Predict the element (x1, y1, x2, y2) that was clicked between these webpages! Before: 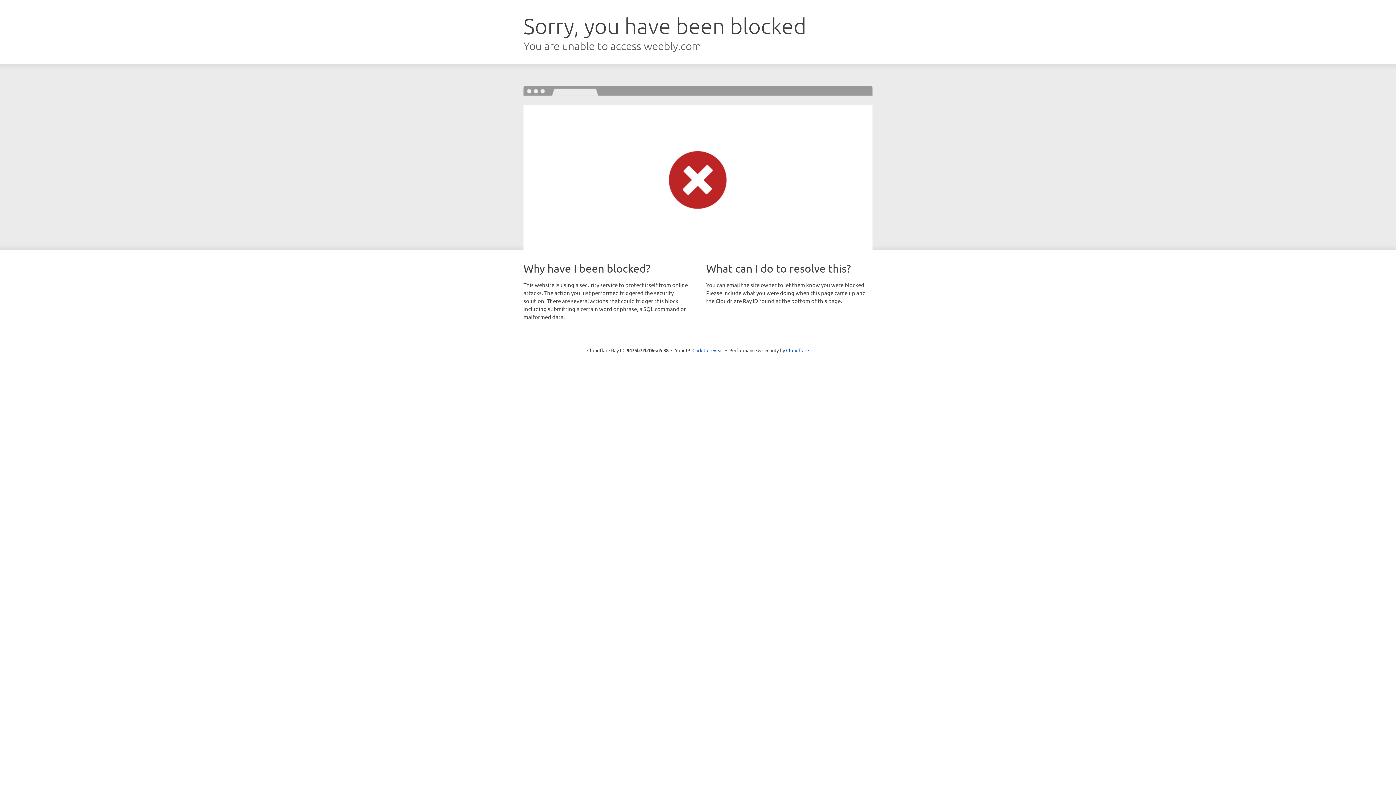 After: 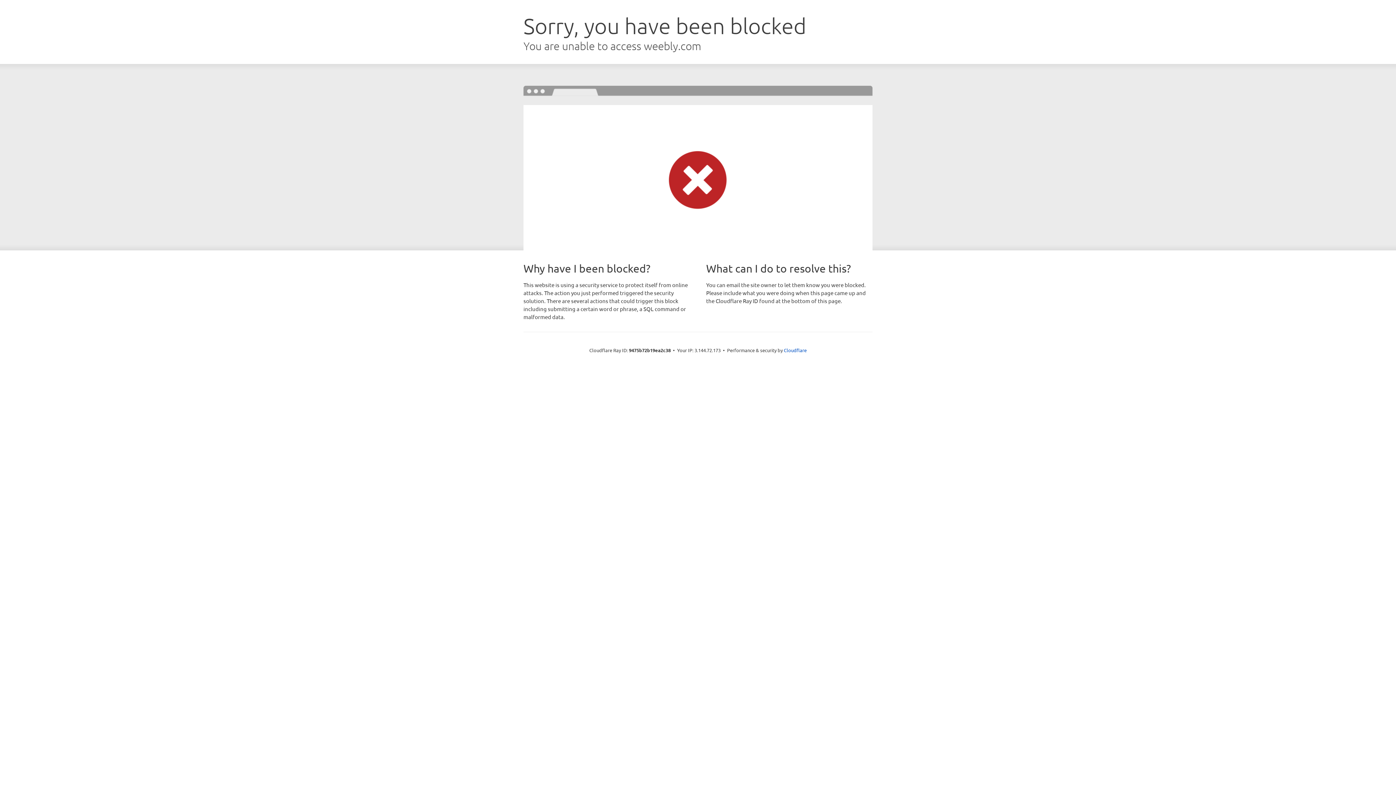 Action: label: Click to reveal bbox: (692, 346, 723, 353)